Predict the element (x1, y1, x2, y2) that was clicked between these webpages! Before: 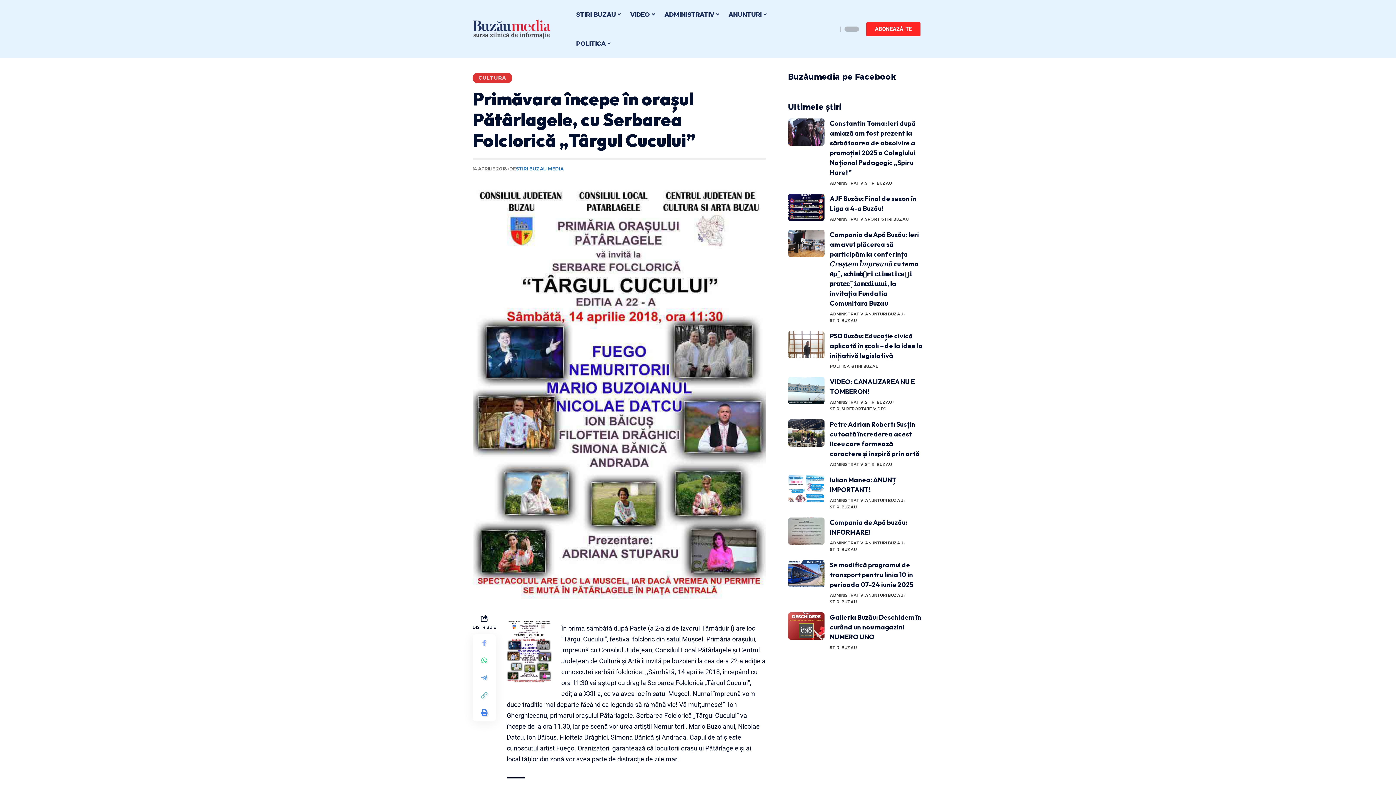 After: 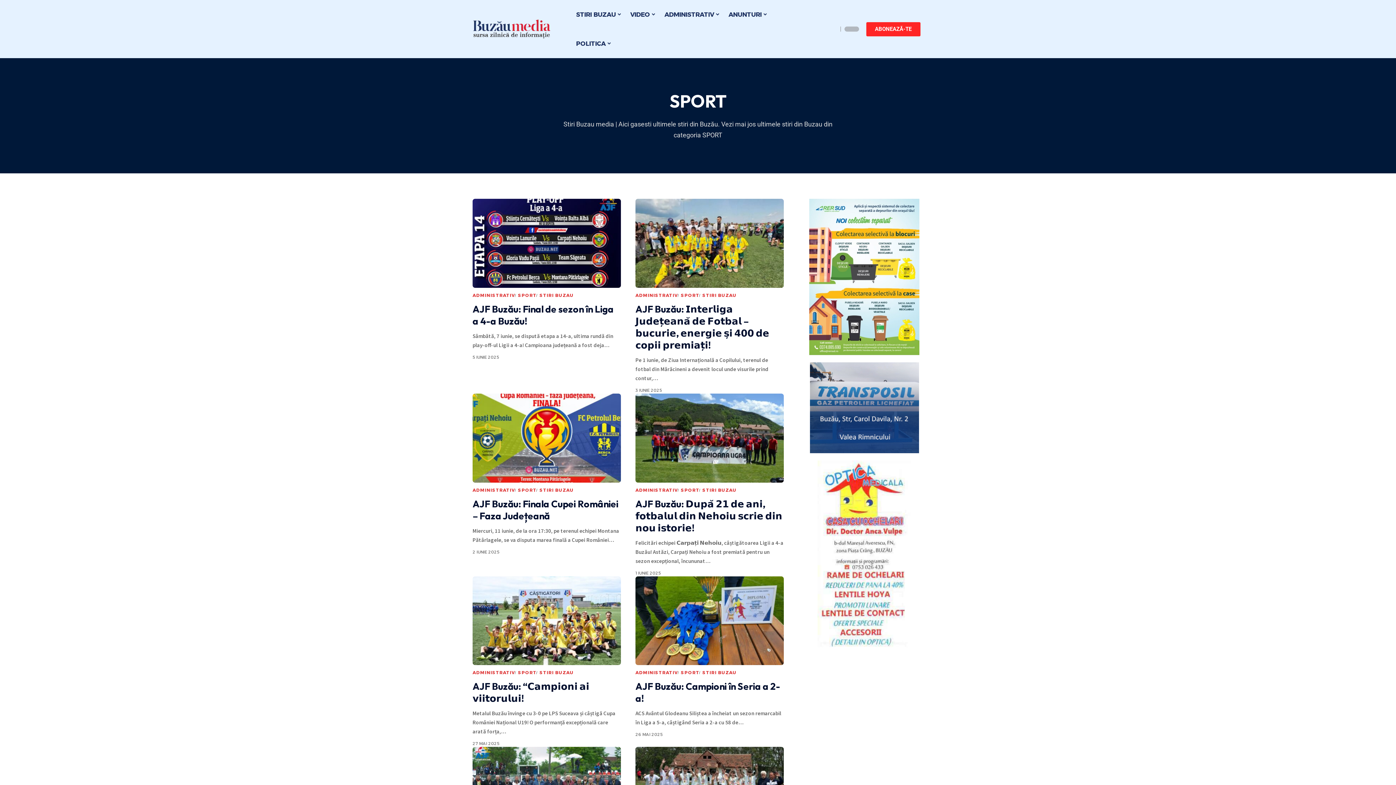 Action: bbox: (865, 216, 881, 222) label: SPORT